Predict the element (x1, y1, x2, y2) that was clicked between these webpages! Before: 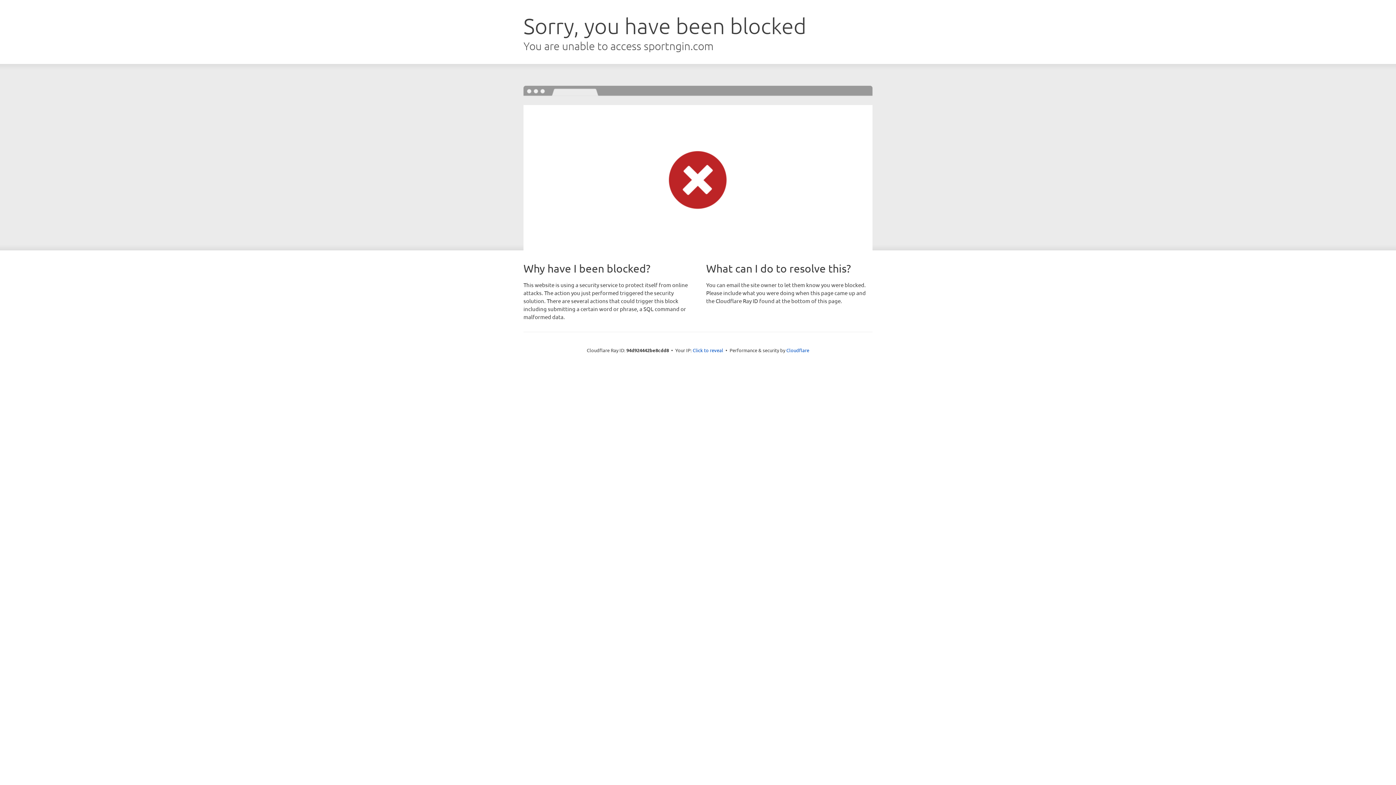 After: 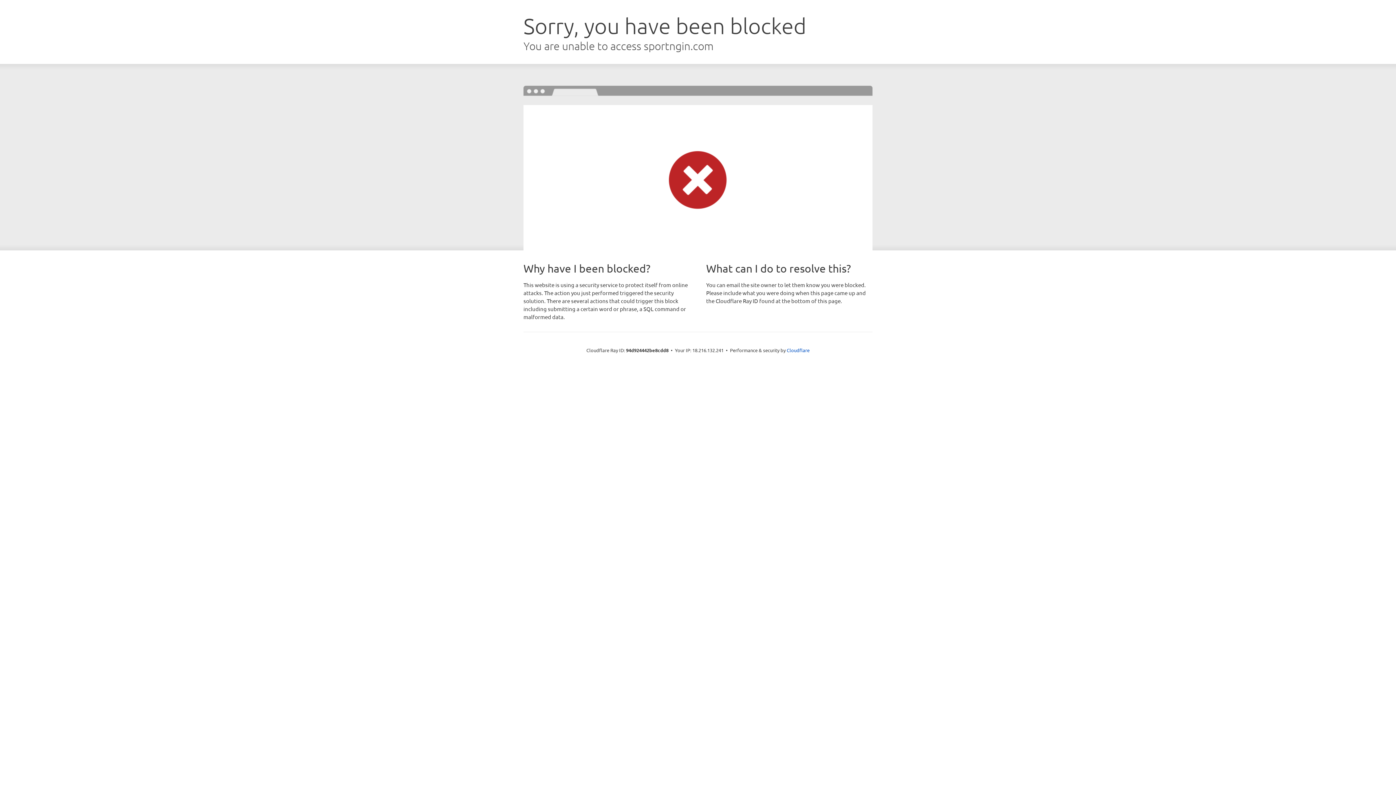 Action: bbox: (692, 346, 723, 353) label: Click to reveal